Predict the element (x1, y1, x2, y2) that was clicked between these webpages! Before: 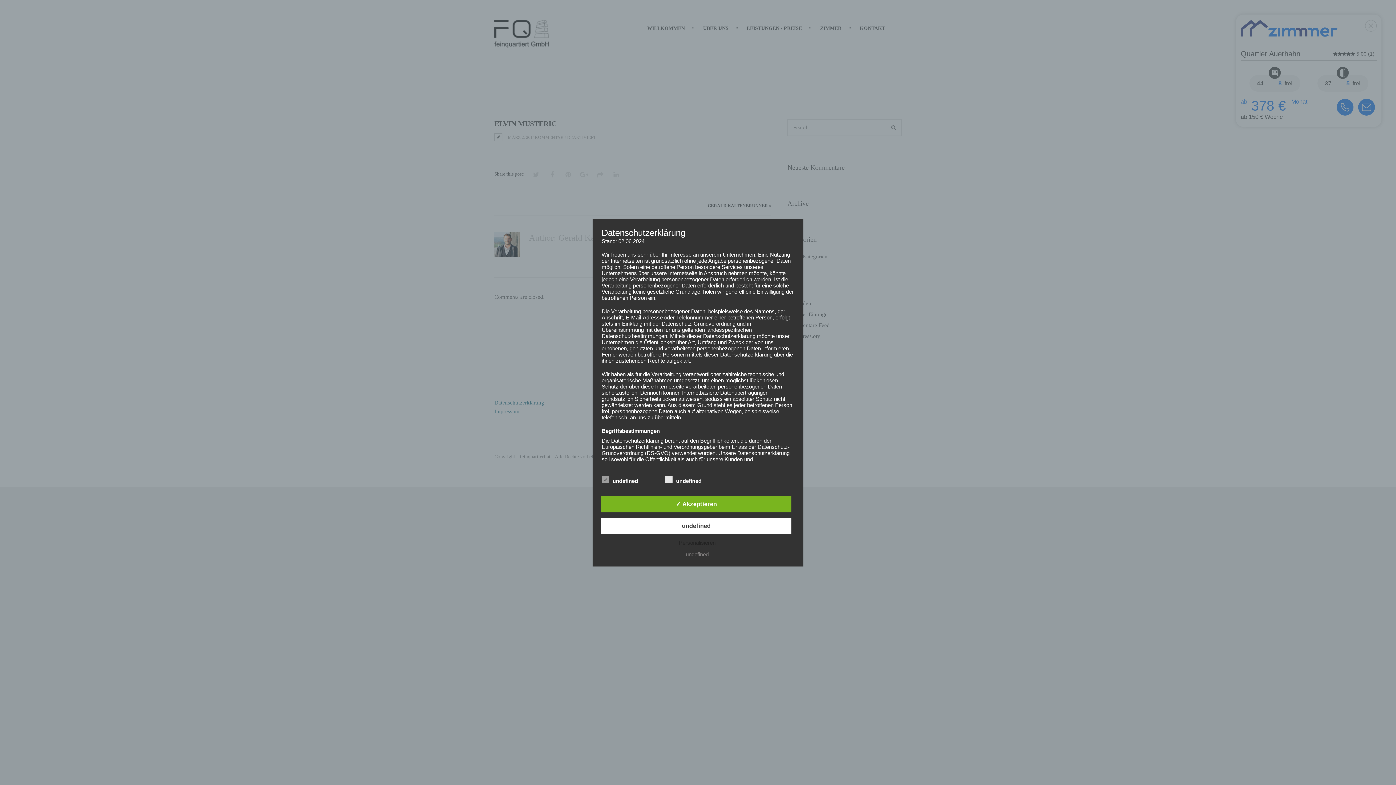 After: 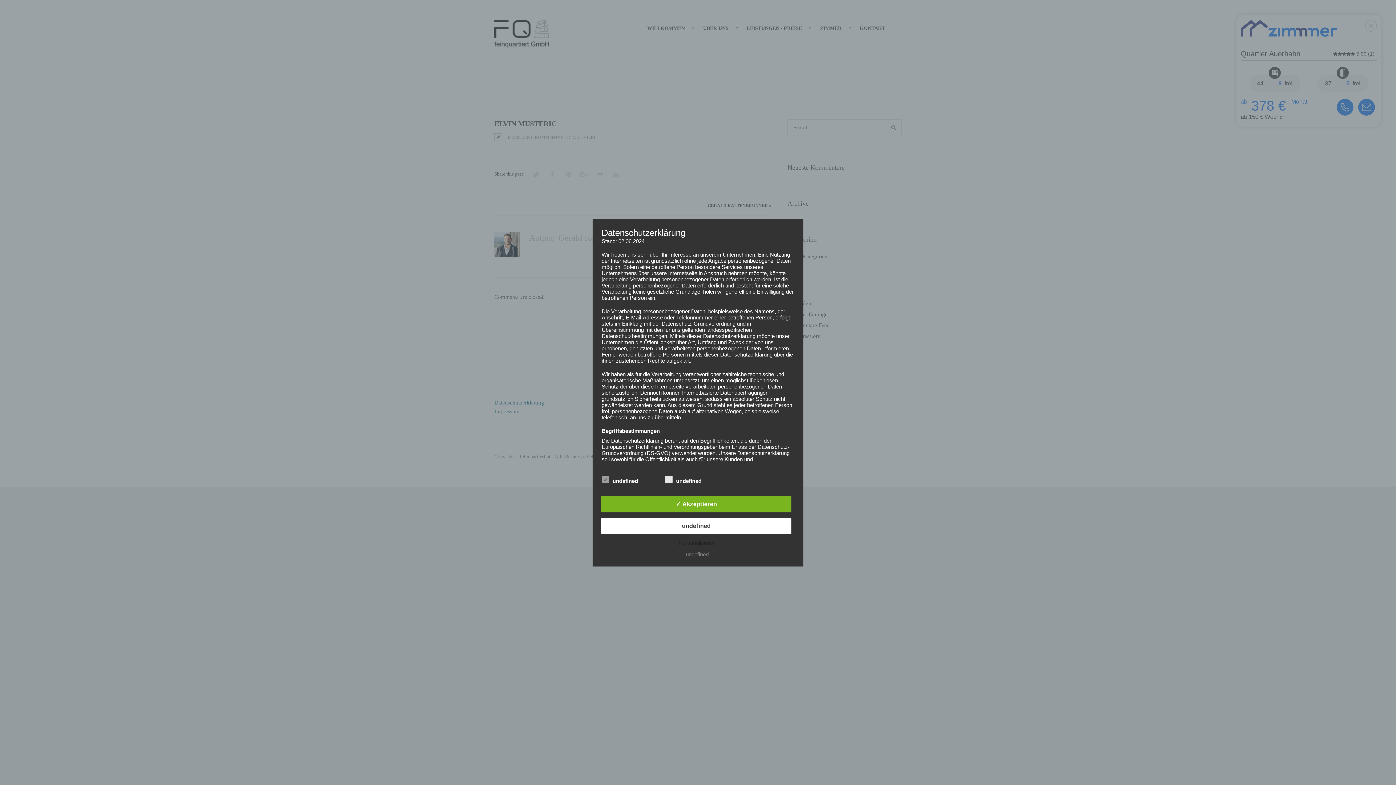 Action: label: undefined bbox: (682, 551, 712, 557)